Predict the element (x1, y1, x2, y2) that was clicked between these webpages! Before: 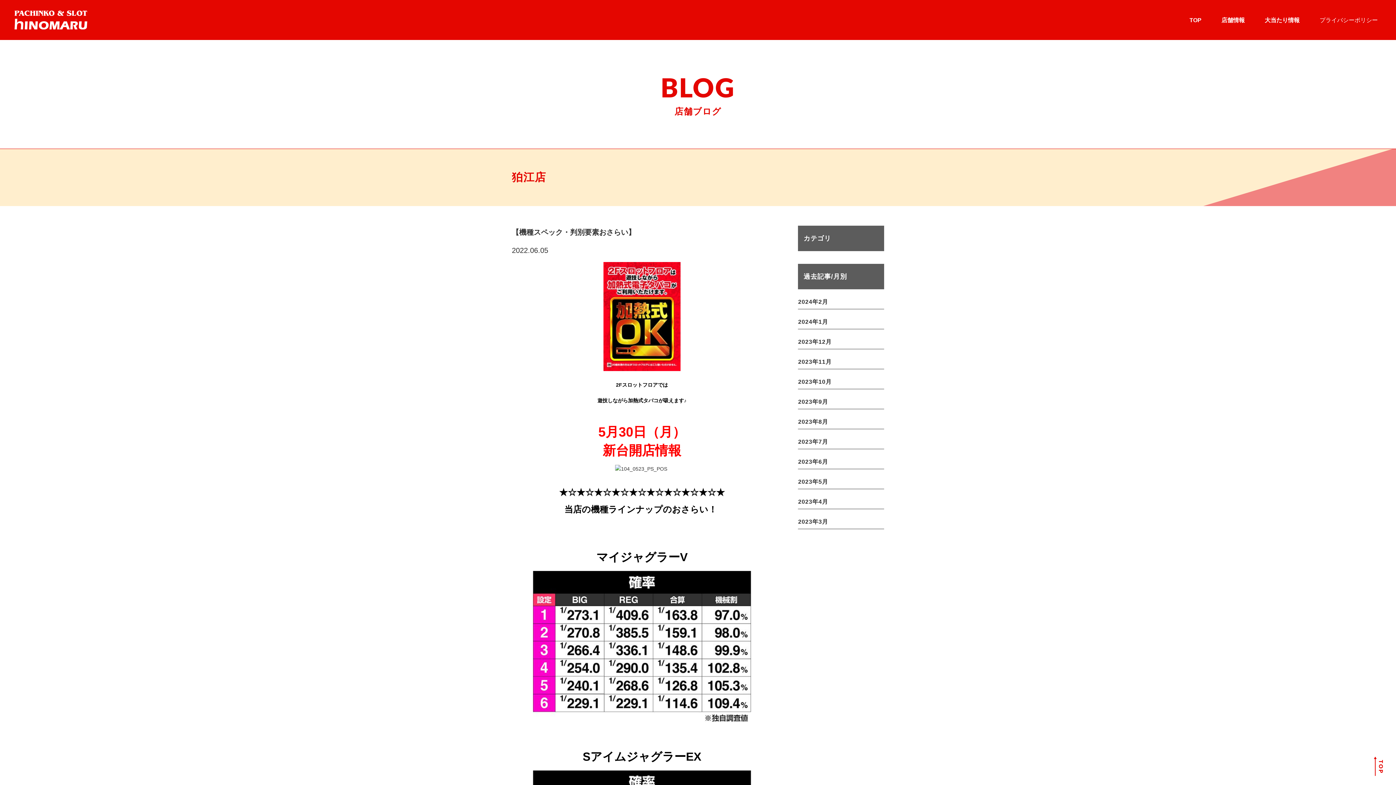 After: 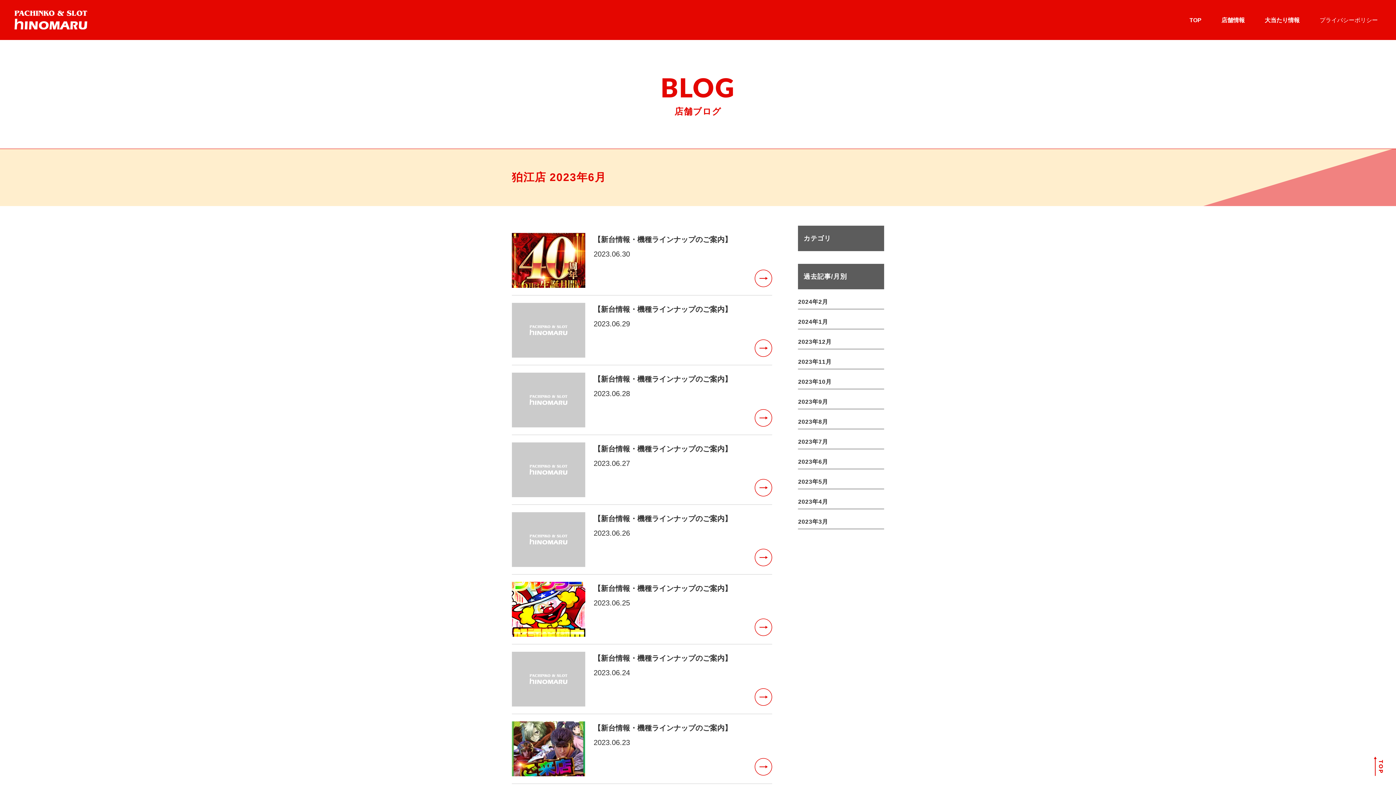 Action: bbox: (798, 454, 884, 469) label: 2023年6月